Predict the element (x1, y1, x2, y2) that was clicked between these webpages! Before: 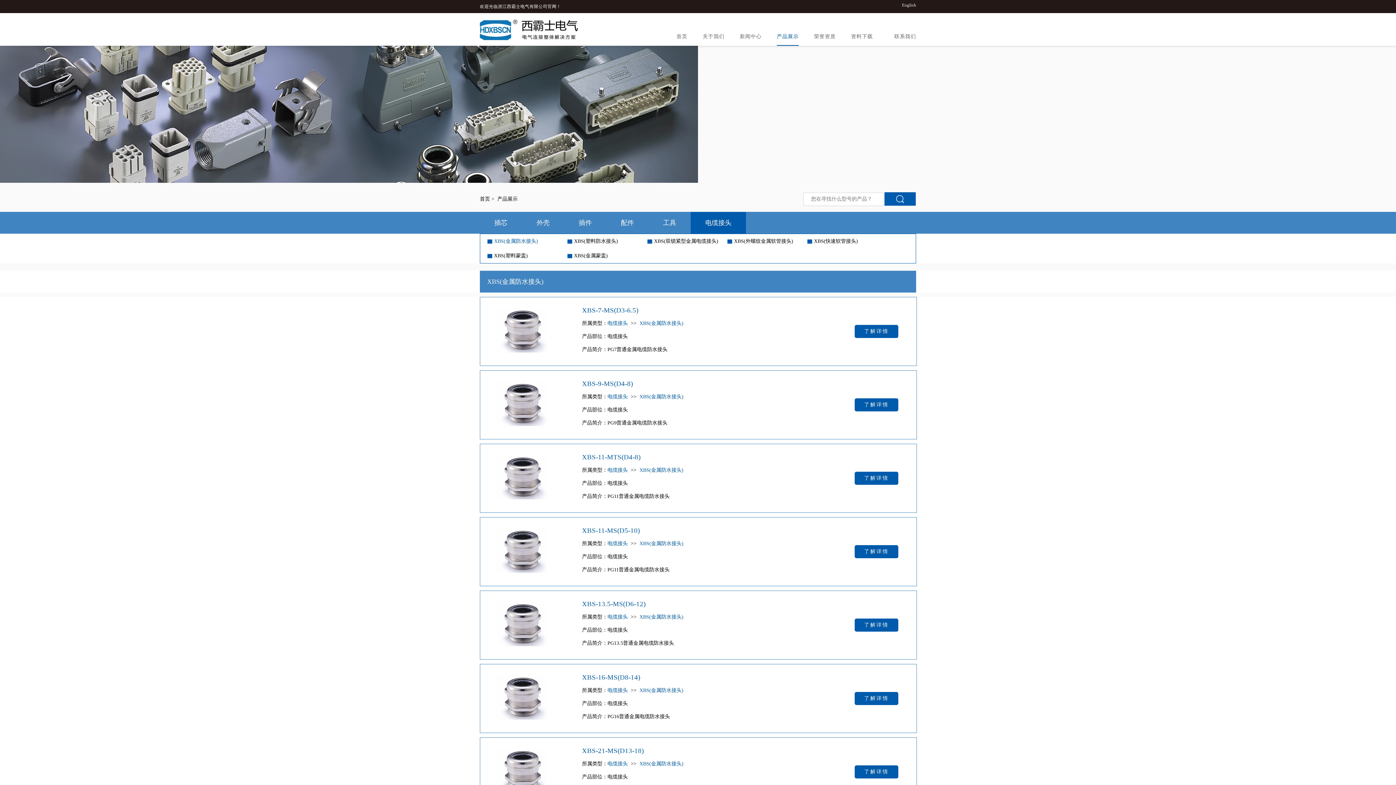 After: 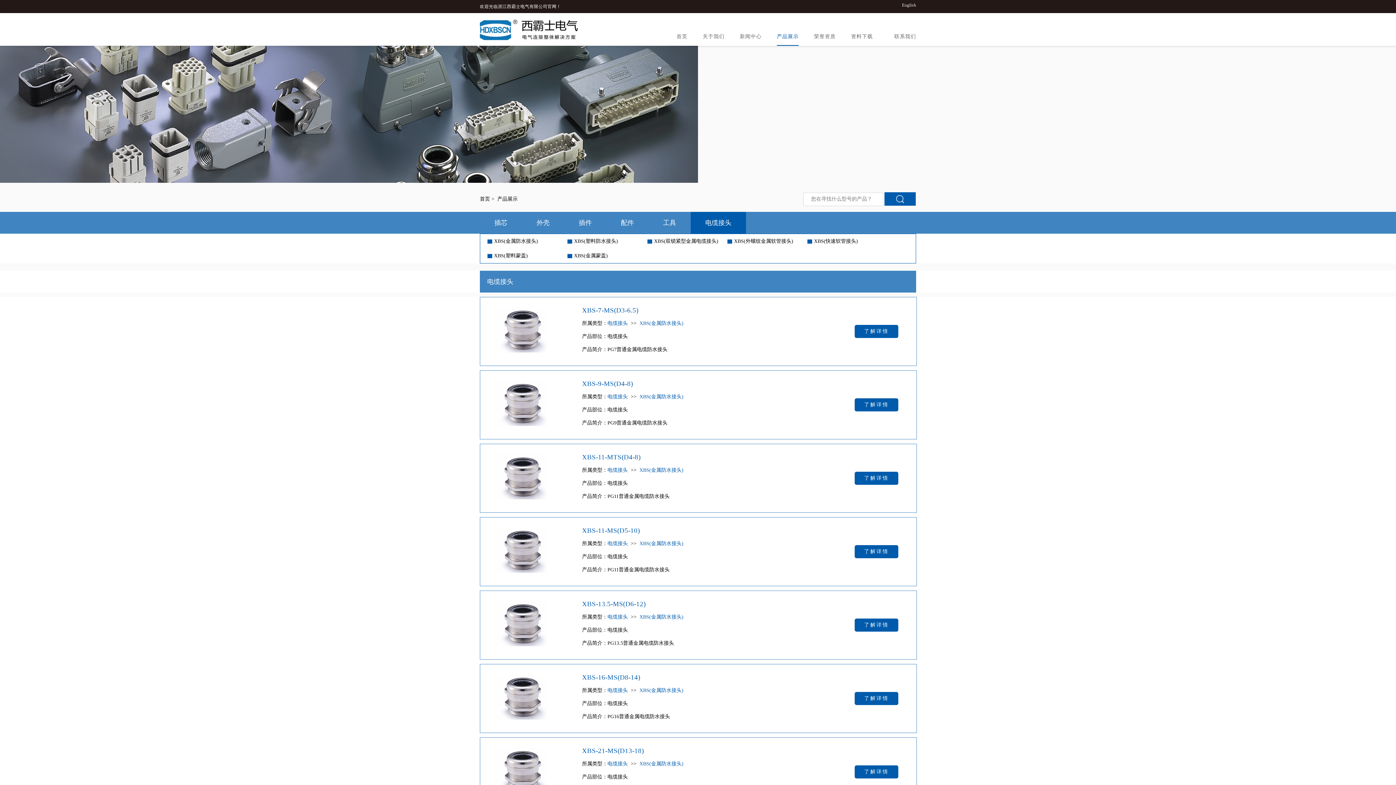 Action: label: 电缆接头 bbox: (607, 320, 628, 326)